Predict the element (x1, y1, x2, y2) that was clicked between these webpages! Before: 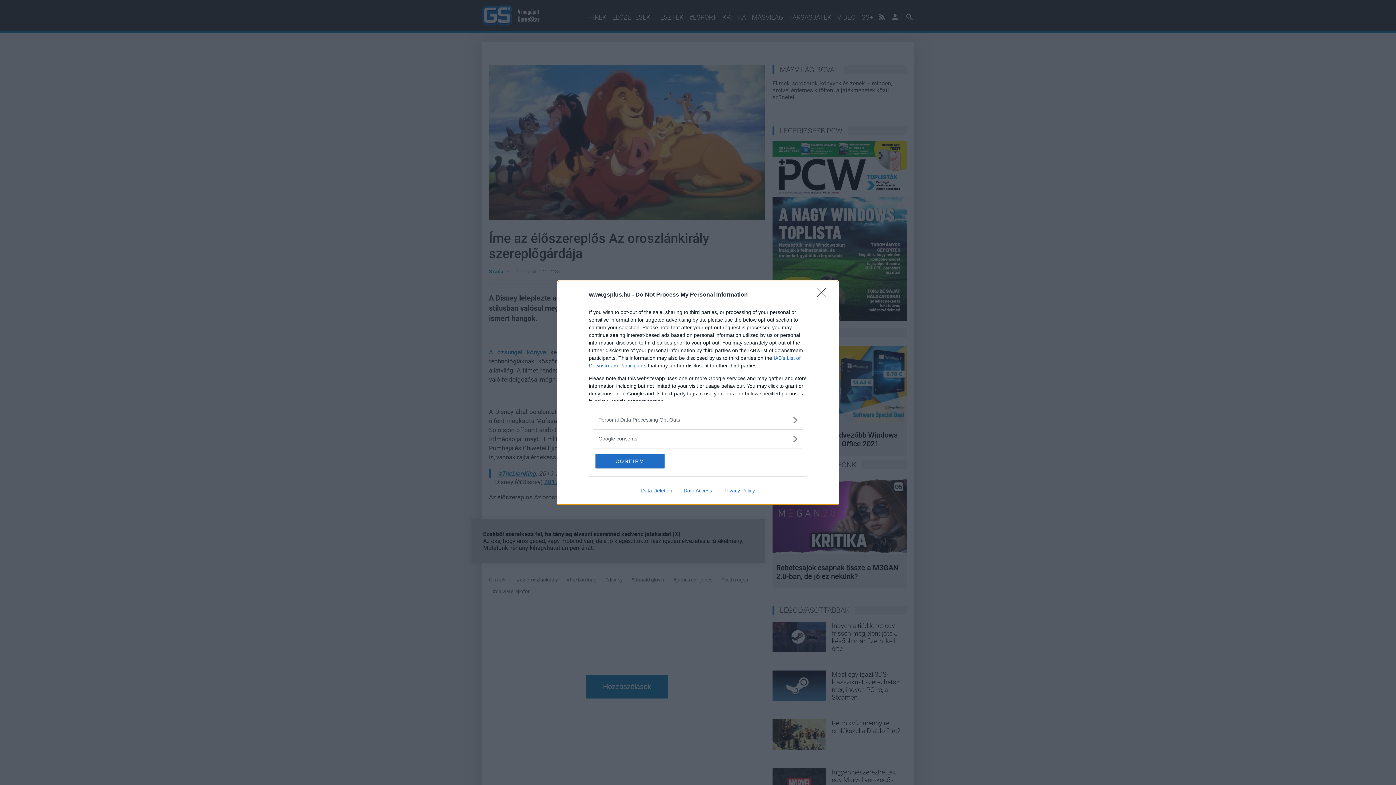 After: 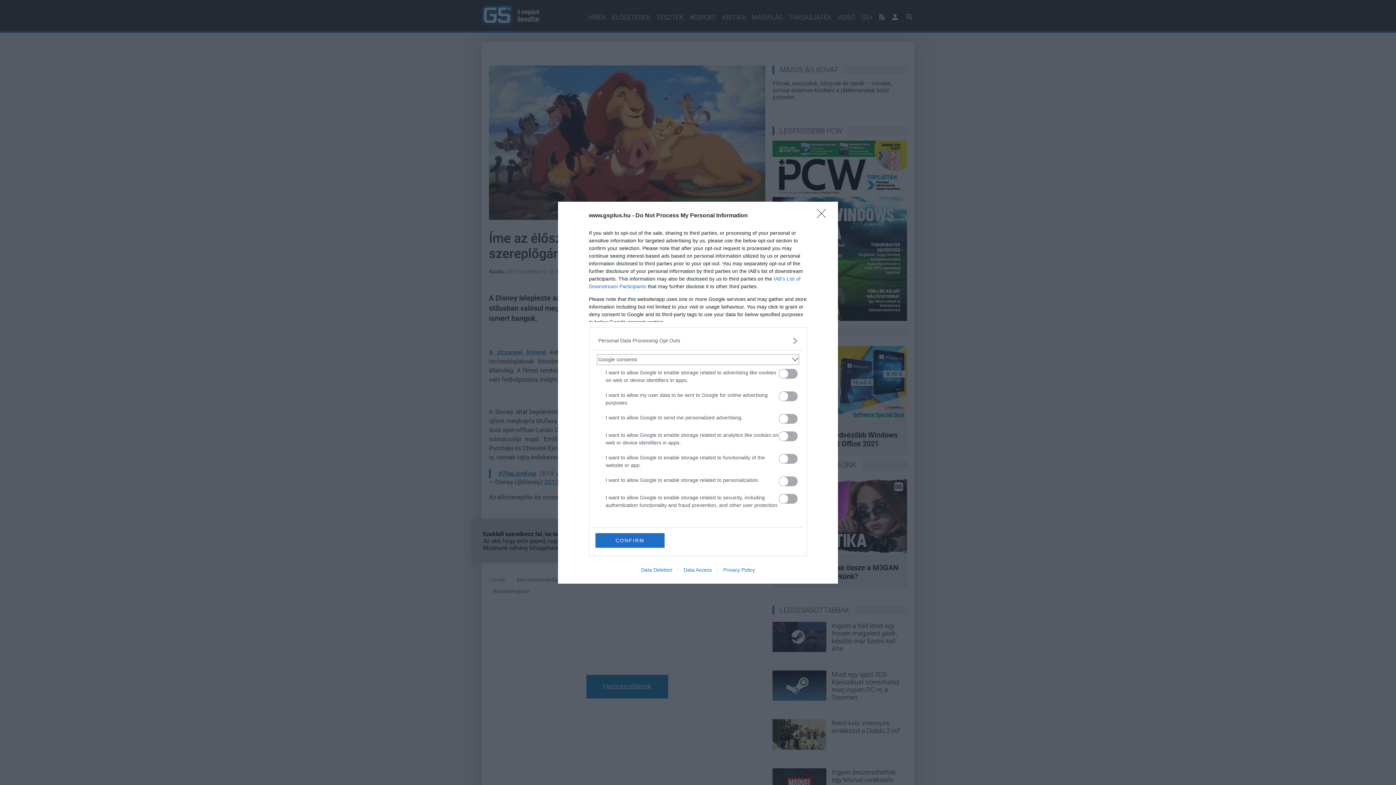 Action: label: Google consents bbox: (598, 435, 797, 442)